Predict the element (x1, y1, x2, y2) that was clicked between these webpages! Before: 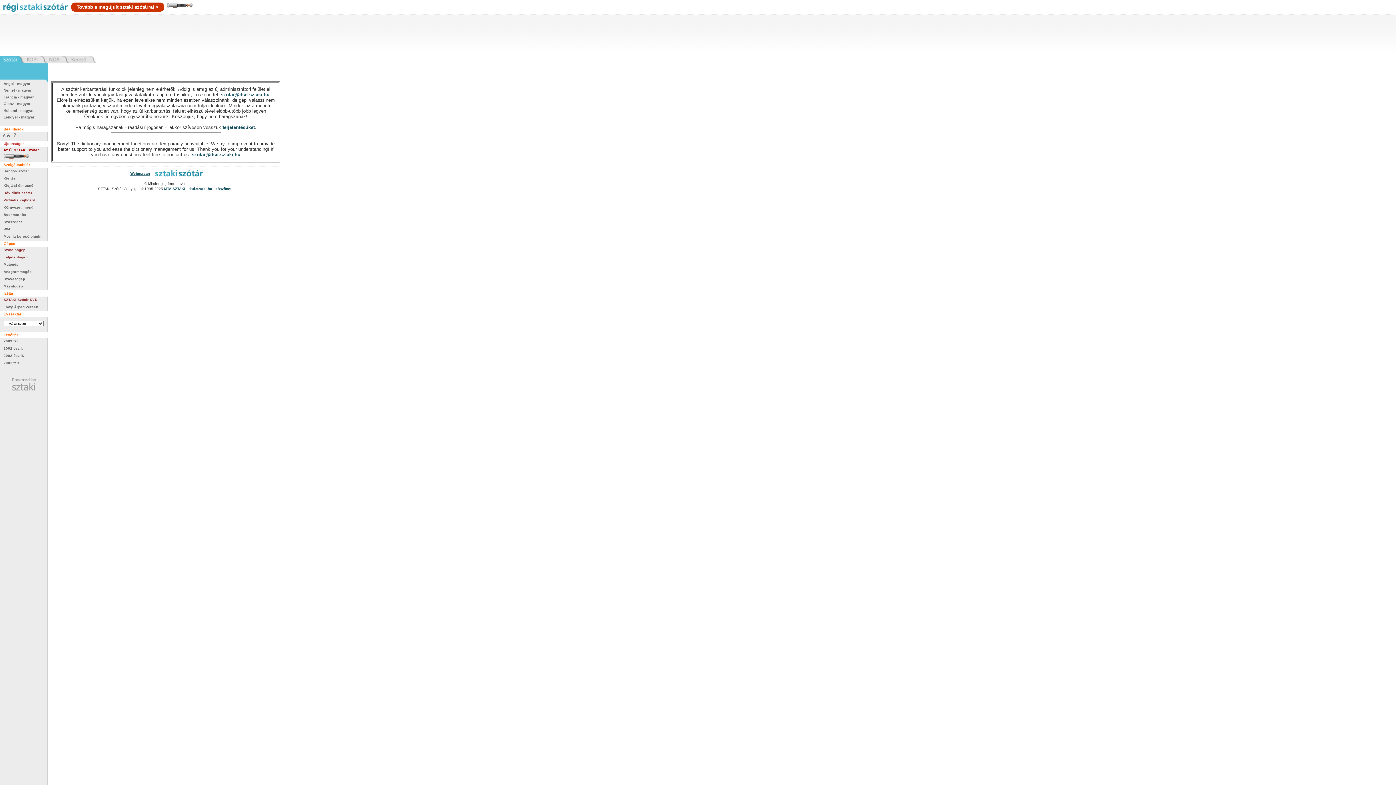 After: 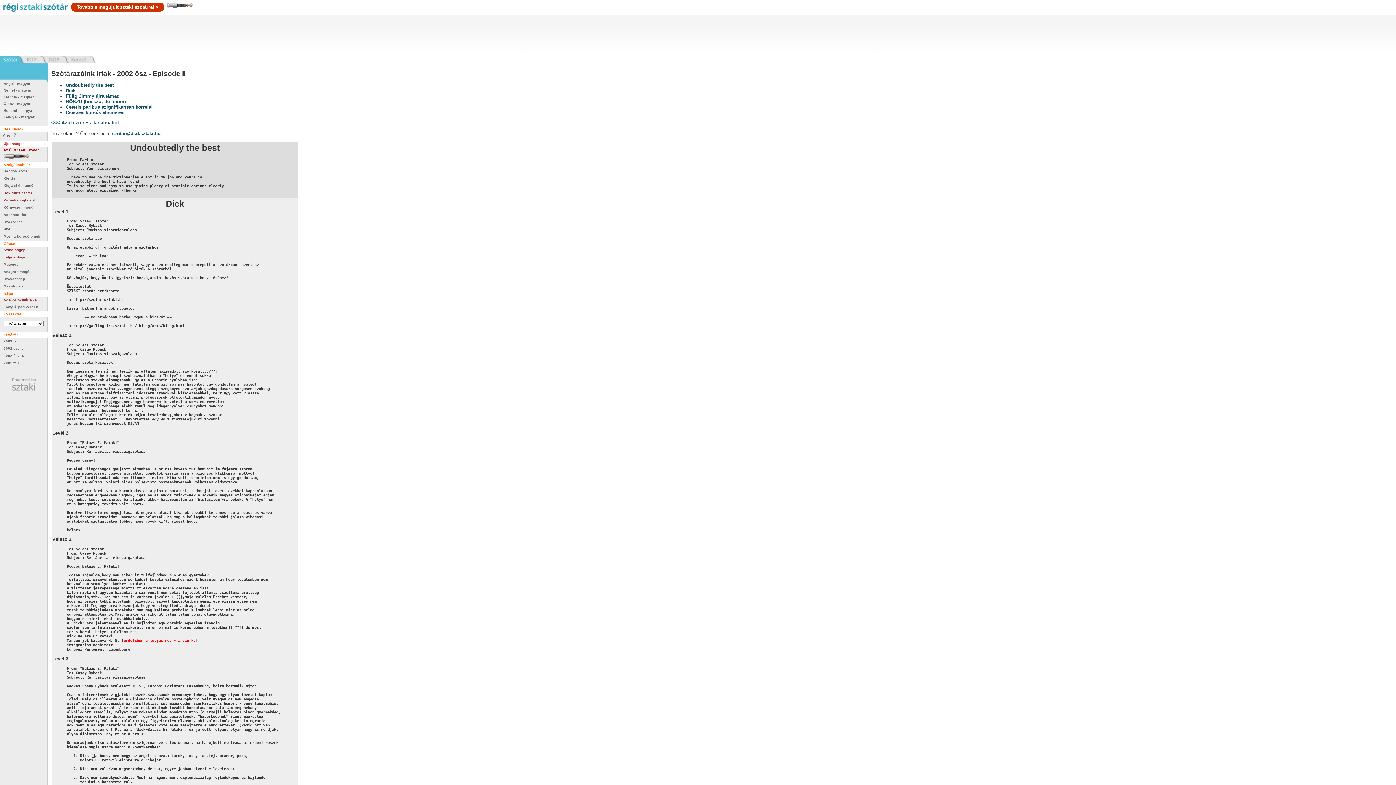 Action: bbox: (3, 353, 24, 357) label: 2002 ősz II.